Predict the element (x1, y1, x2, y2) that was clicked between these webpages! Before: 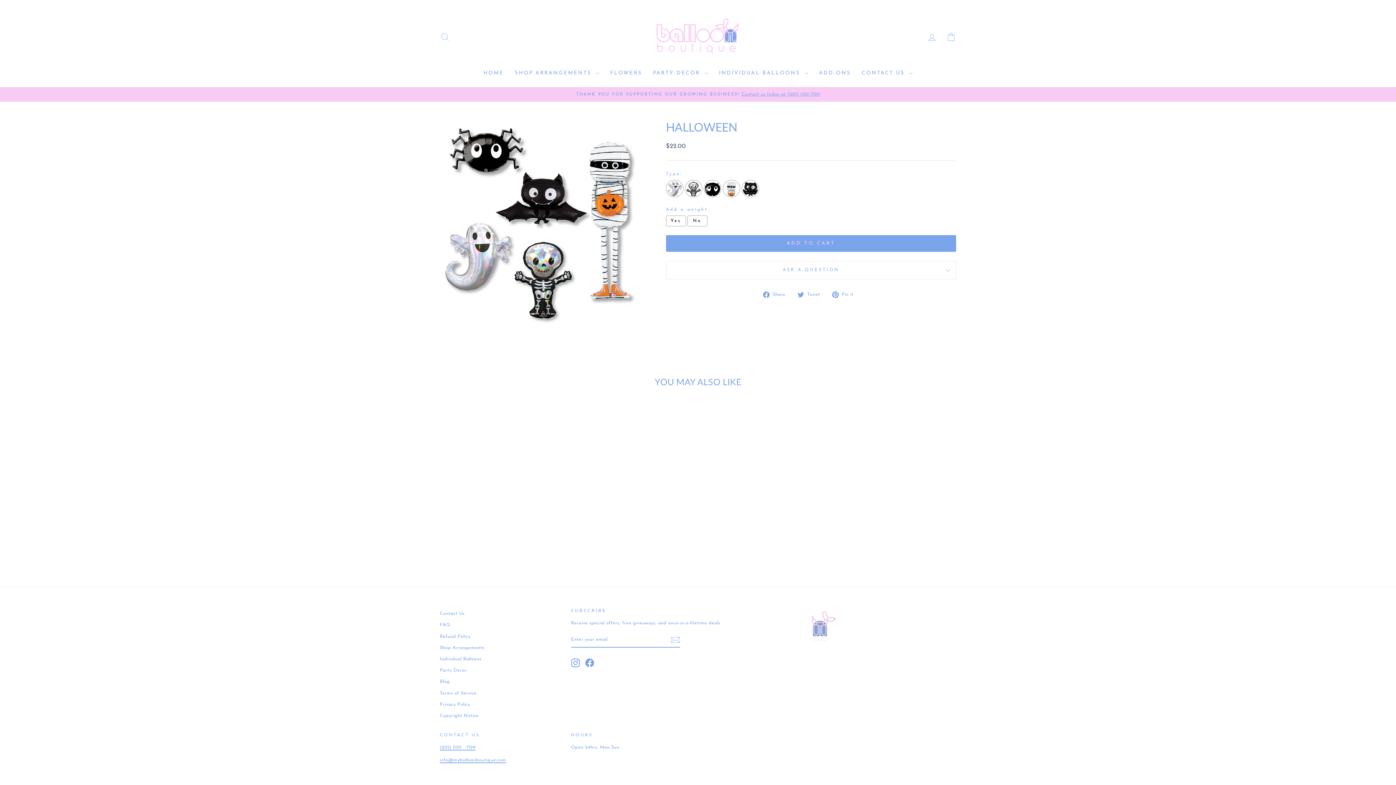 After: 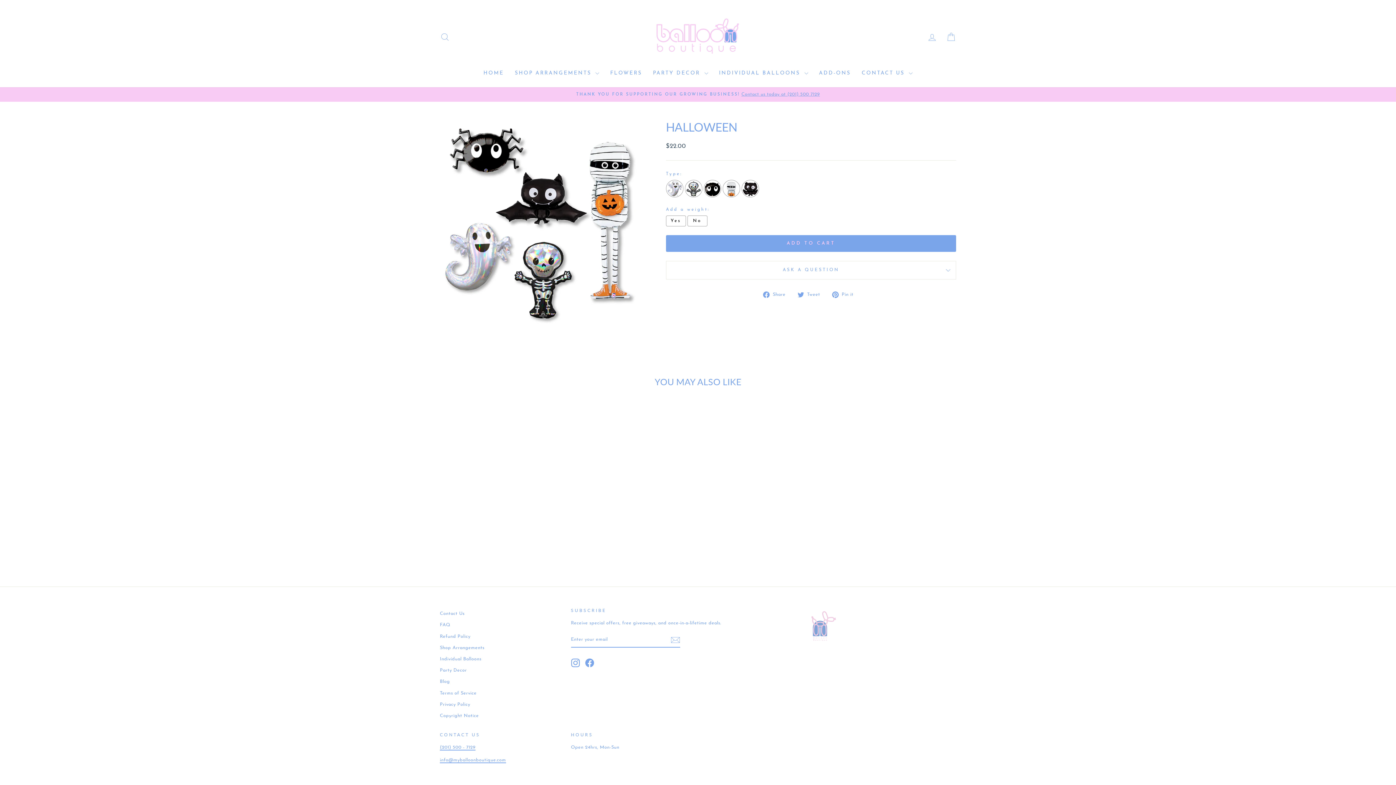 Action: label:  Pin it
Pin on Pinterest bbox: (832, 290, 859, 299)